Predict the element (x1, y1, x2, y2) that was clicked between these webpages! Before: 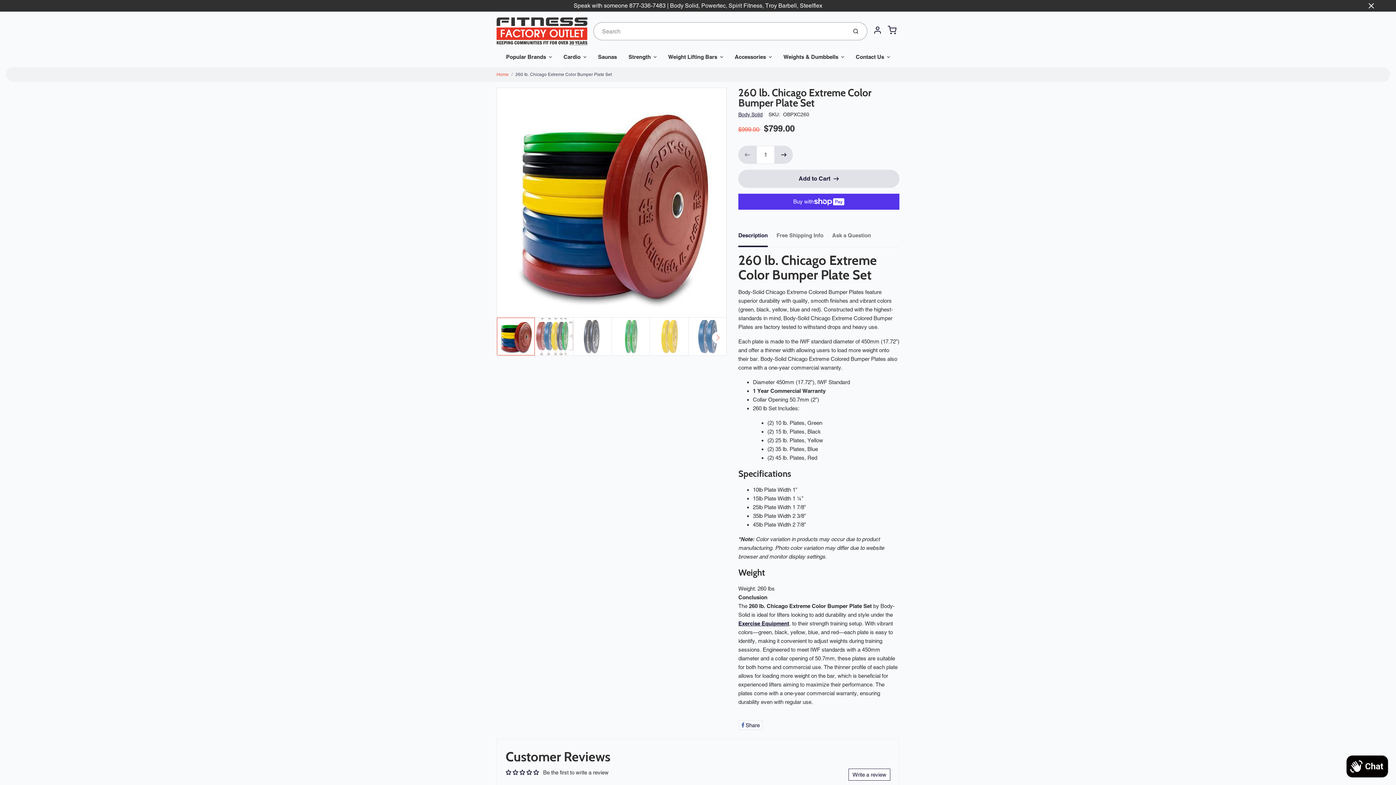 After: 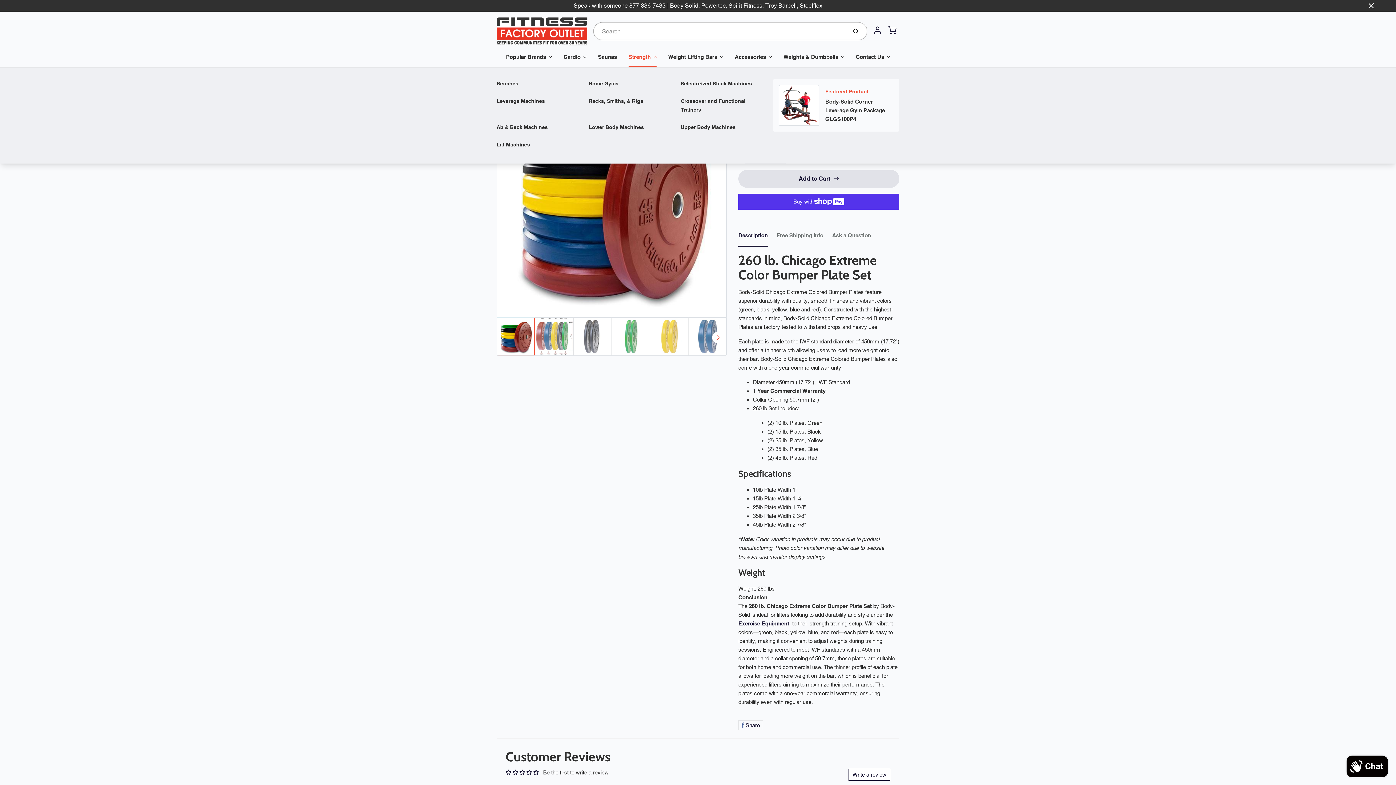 Action: label: Strength bbox: (622, 46, 662, 67)